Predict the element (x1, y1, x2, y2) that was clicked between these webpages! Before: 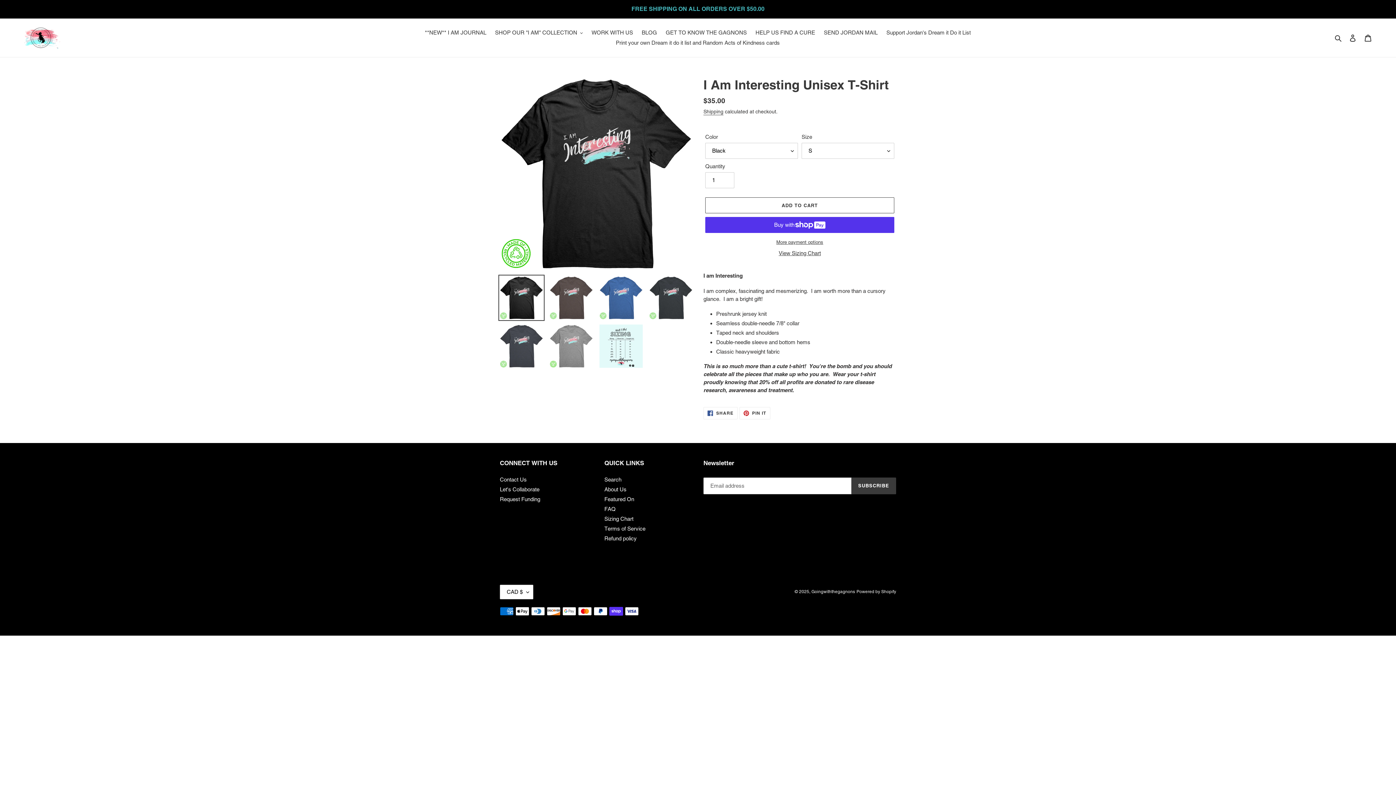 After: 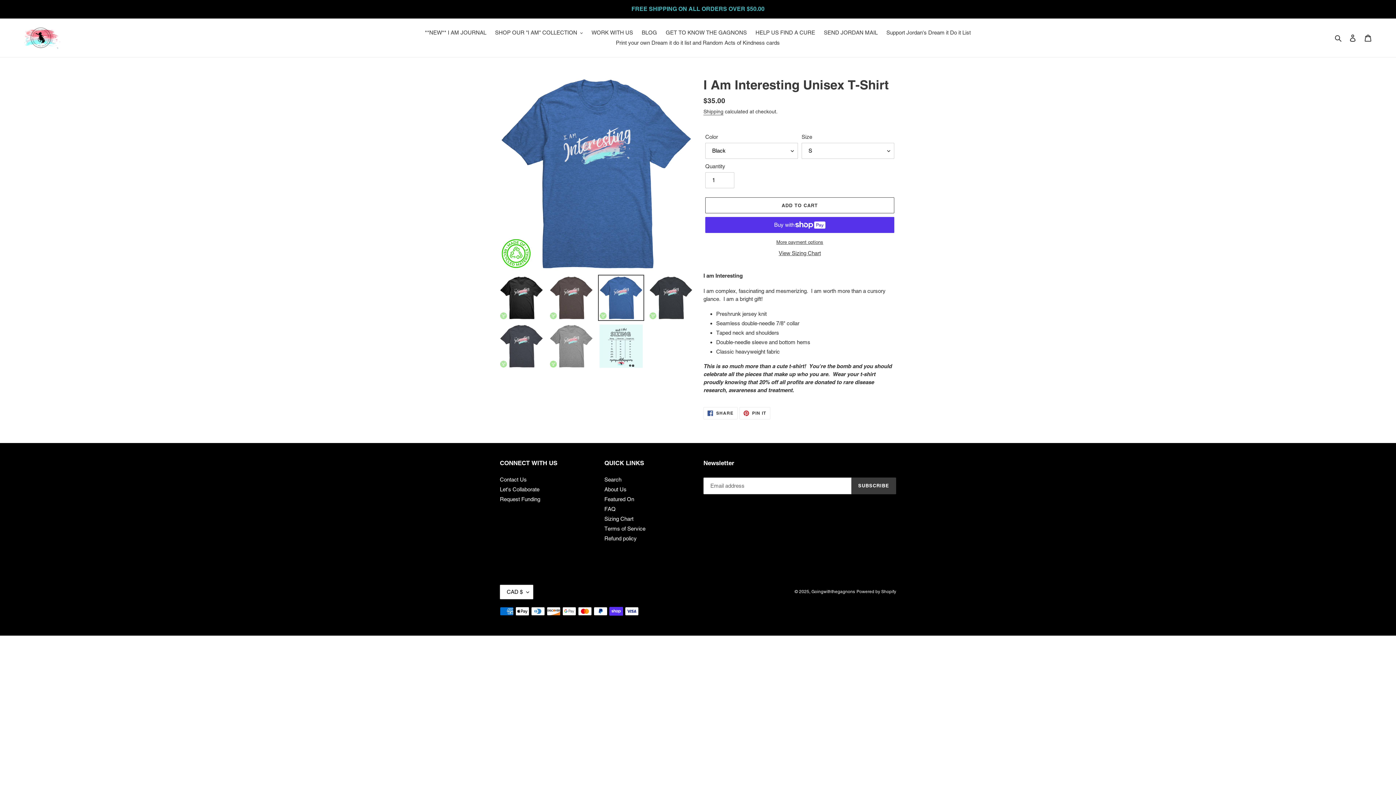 Action: bbox: (598, 274, 644, 321)